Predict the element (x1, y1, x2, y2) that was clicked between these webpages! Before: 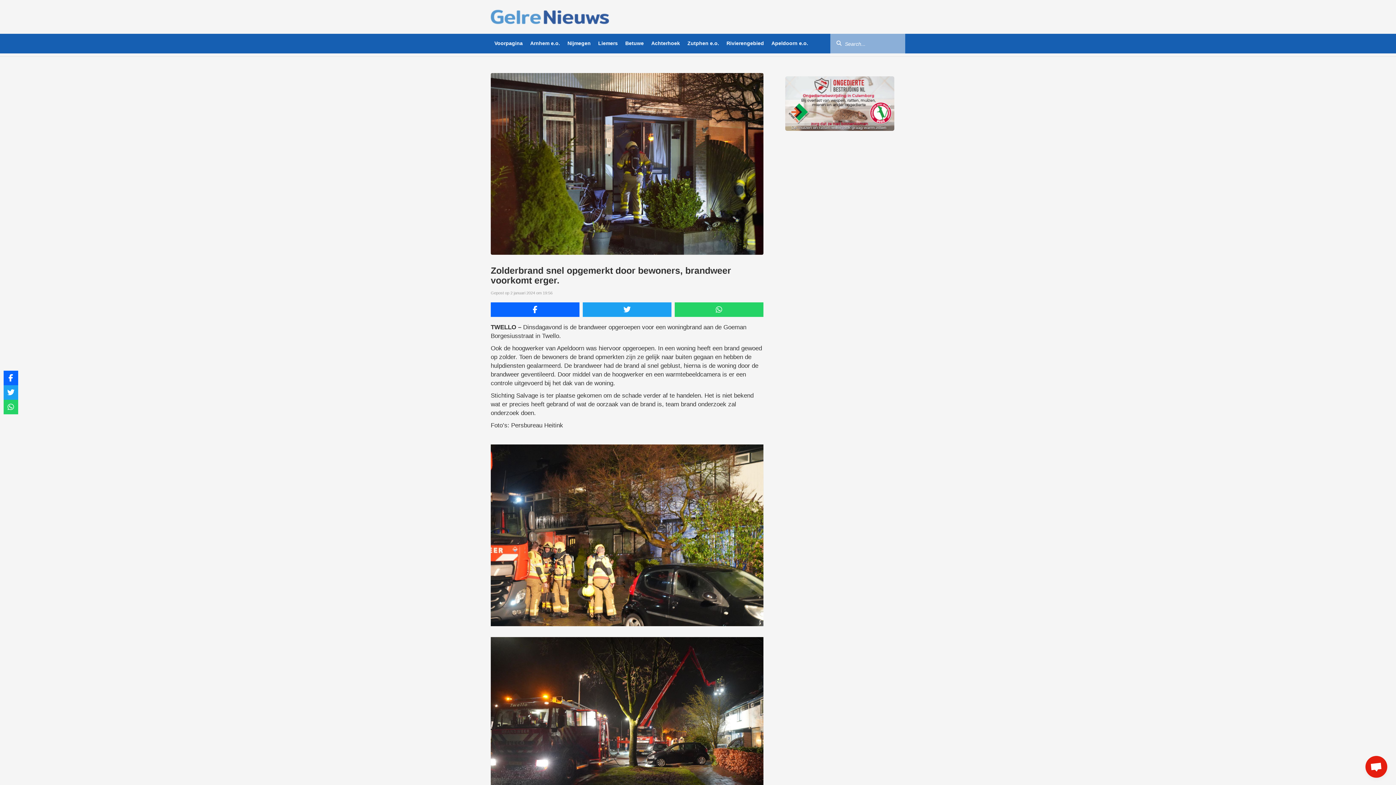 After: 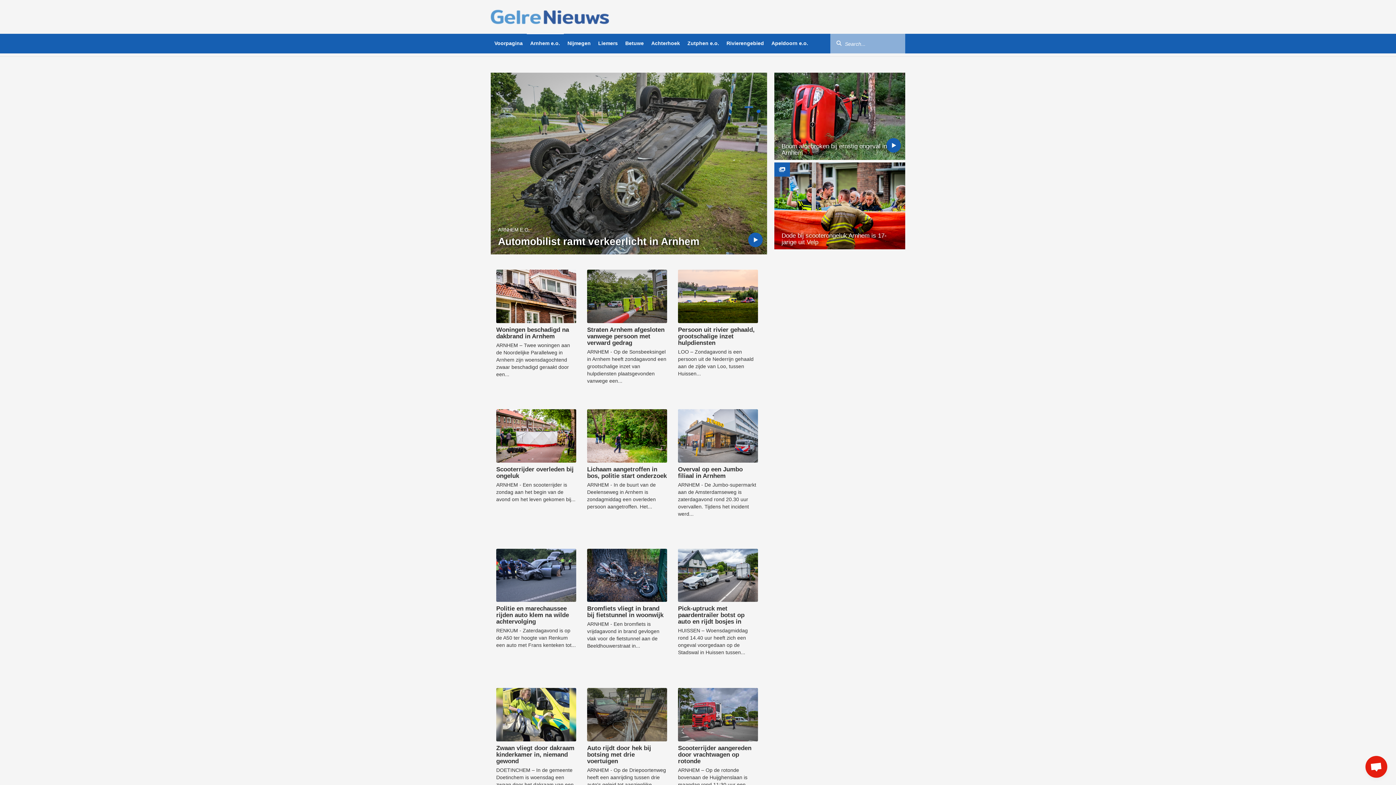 Action: label: Arnhem e.o. bbox: (526, 33, 563, 53)